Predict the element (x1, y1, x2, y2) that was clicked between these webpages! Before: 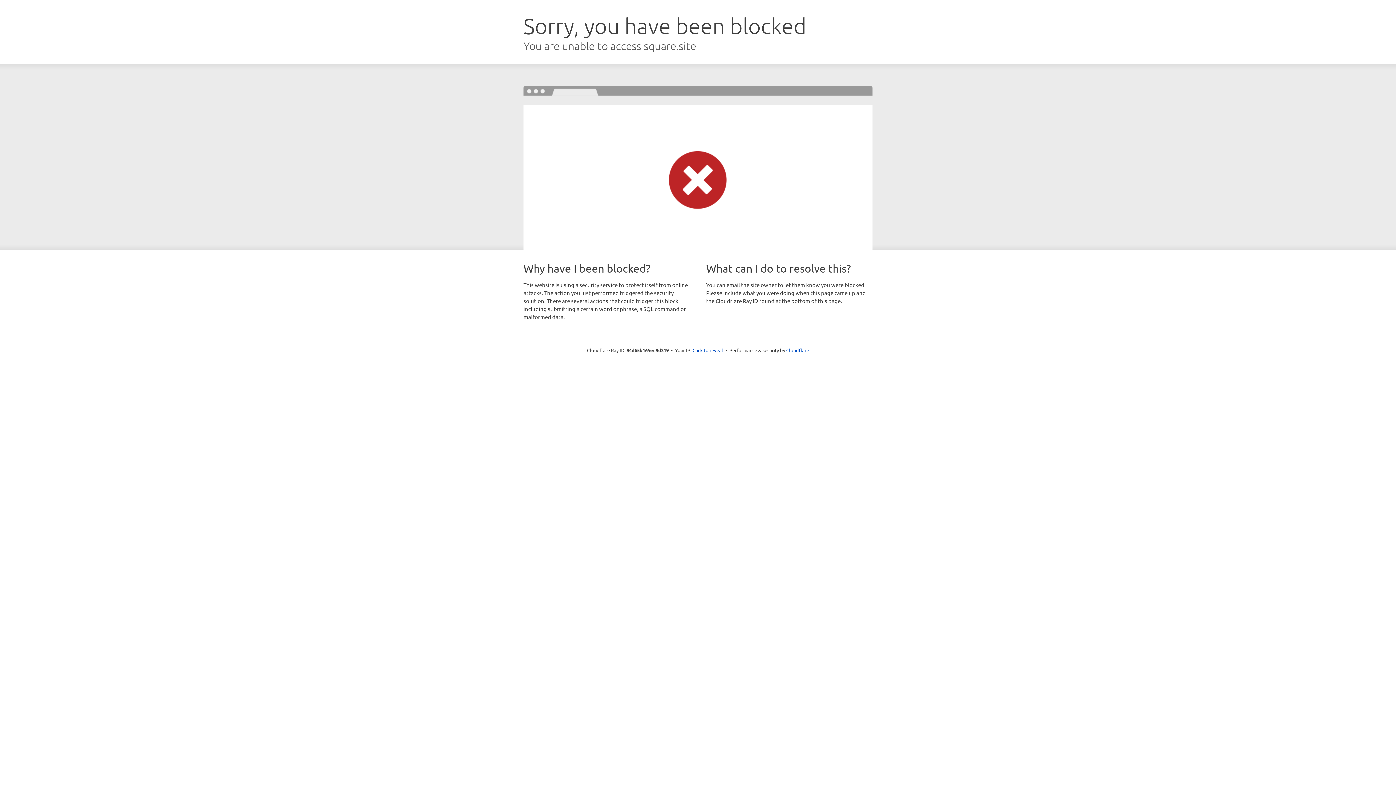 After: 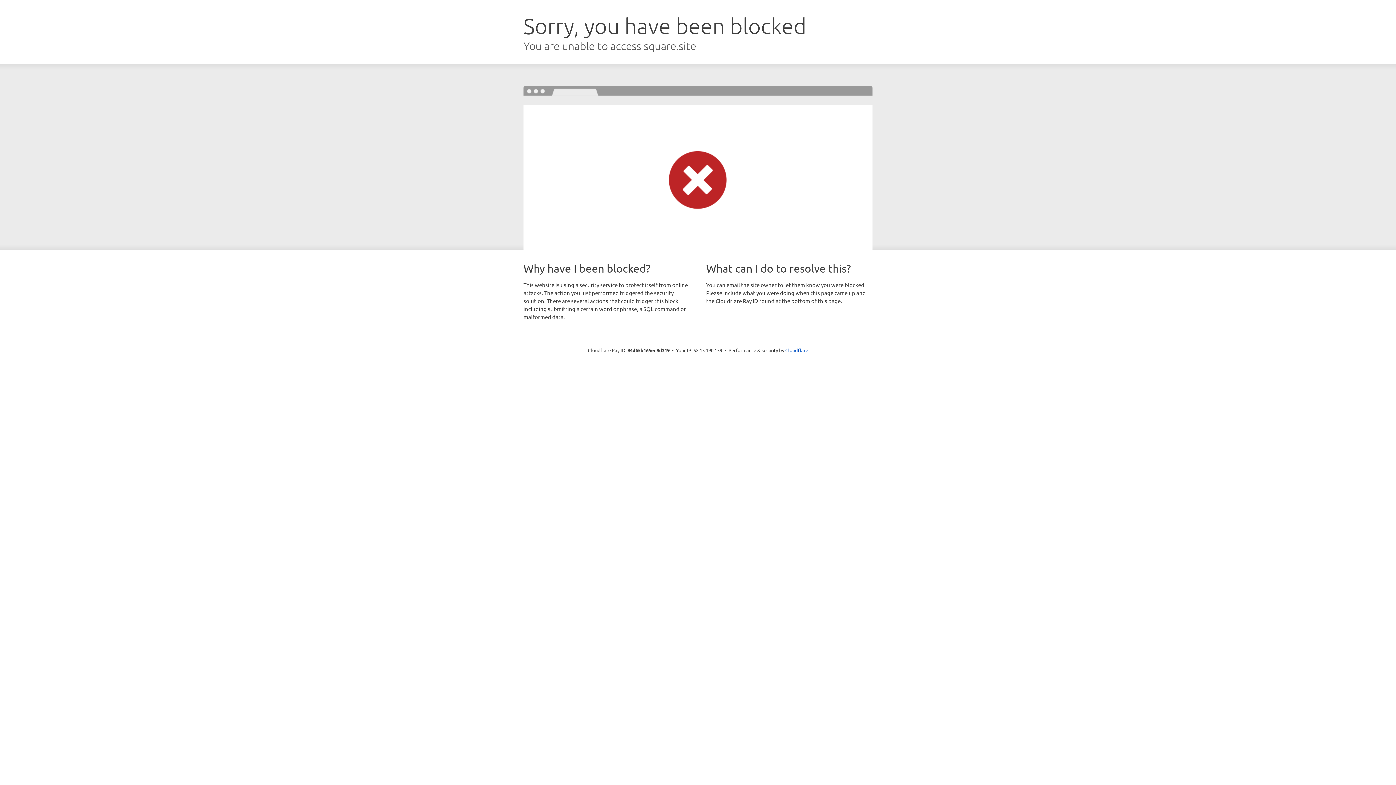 Action: label: Click to reveal bbox: (692, 346, 723, 353)